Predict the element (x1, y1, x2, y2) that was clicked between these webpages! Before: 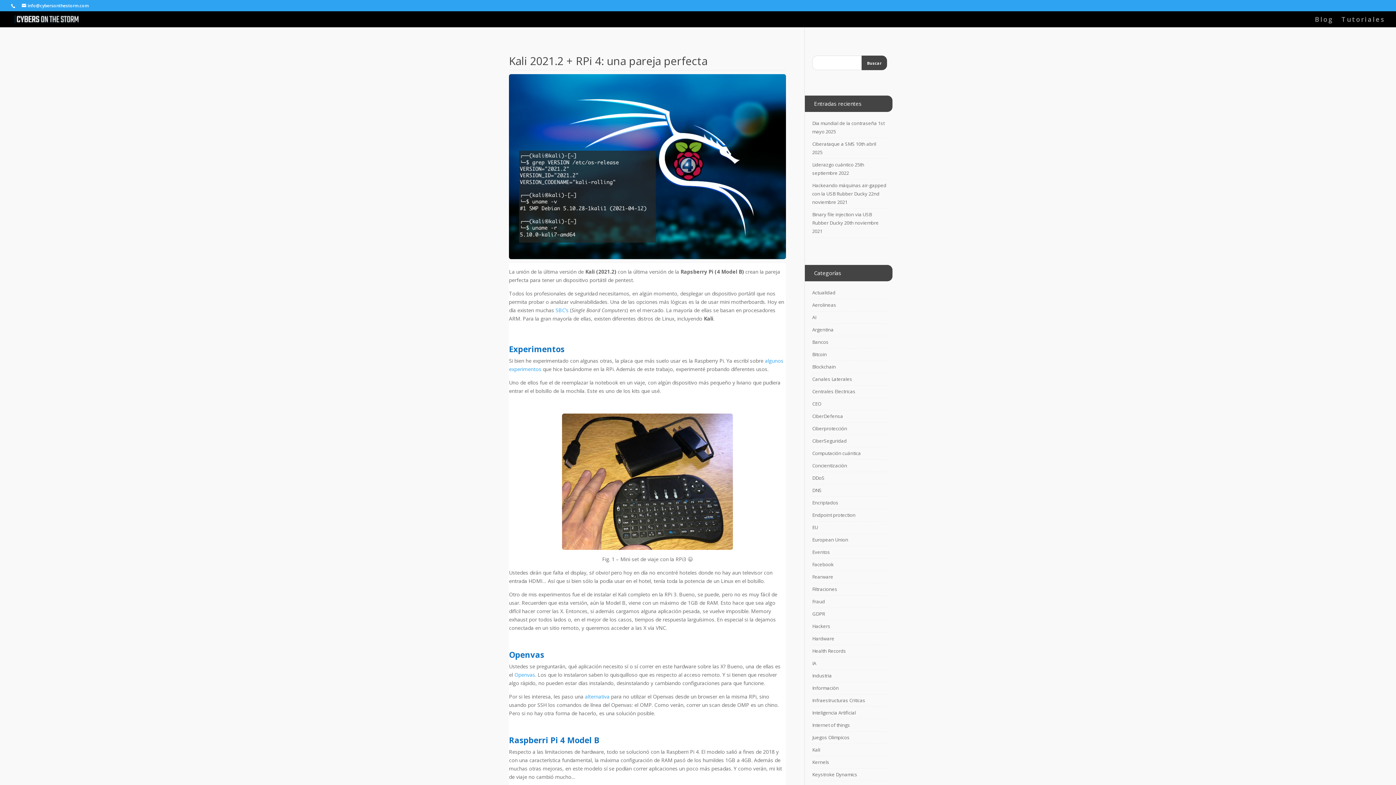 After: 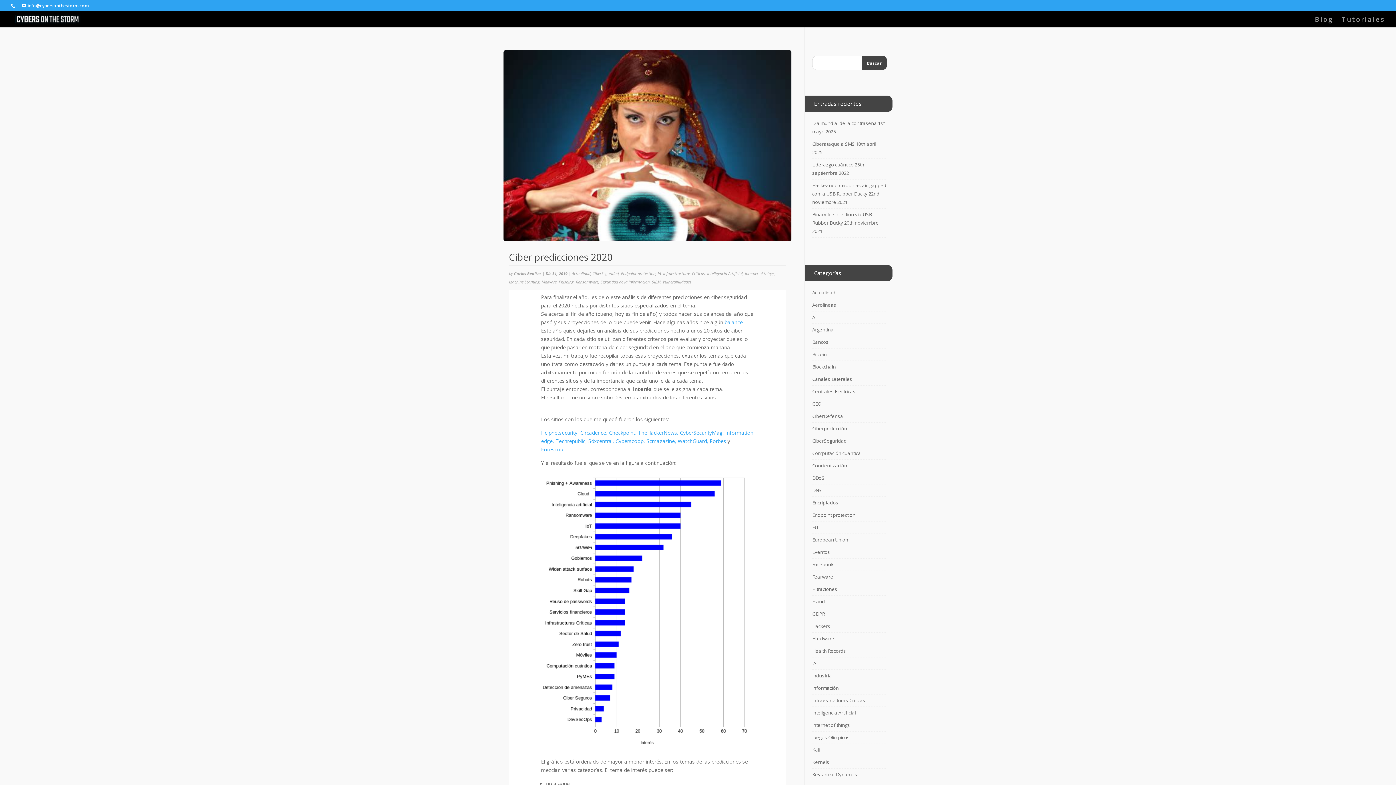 Action: label: Internet of things bbox: (812, 722, 850, 728)